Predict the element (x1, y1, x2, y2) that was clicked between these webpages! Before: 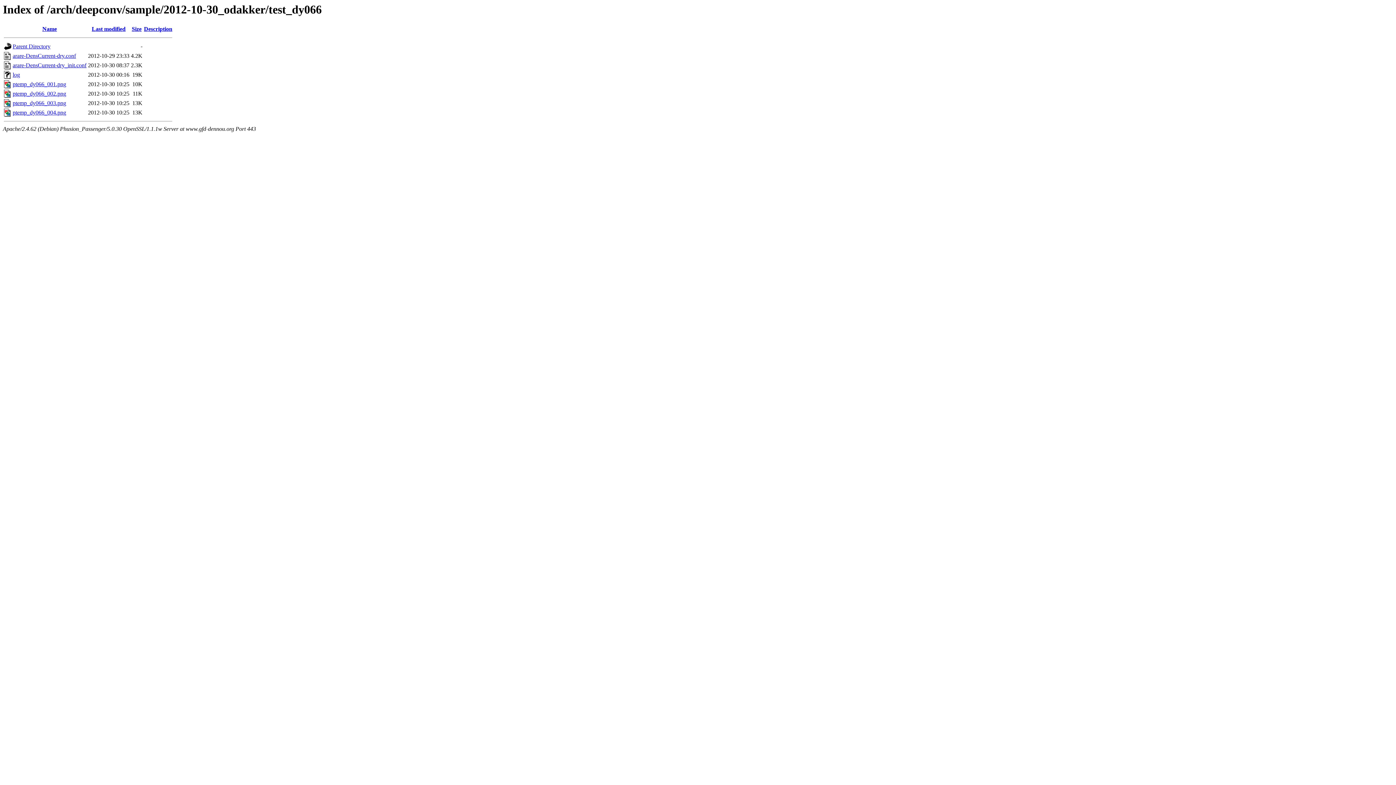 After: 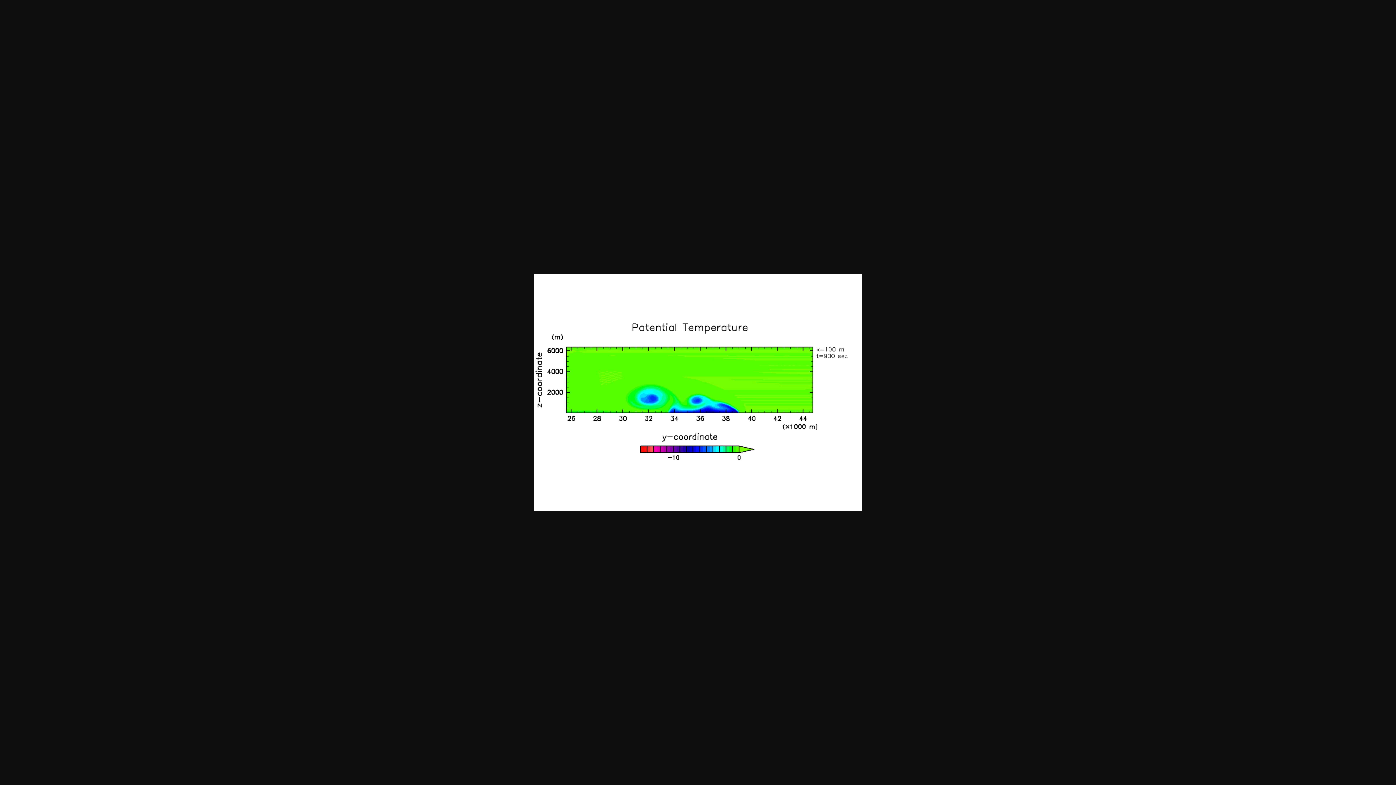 Action: bbox: (12, 109, 66, 115) label: ptemp_dy066_004.png